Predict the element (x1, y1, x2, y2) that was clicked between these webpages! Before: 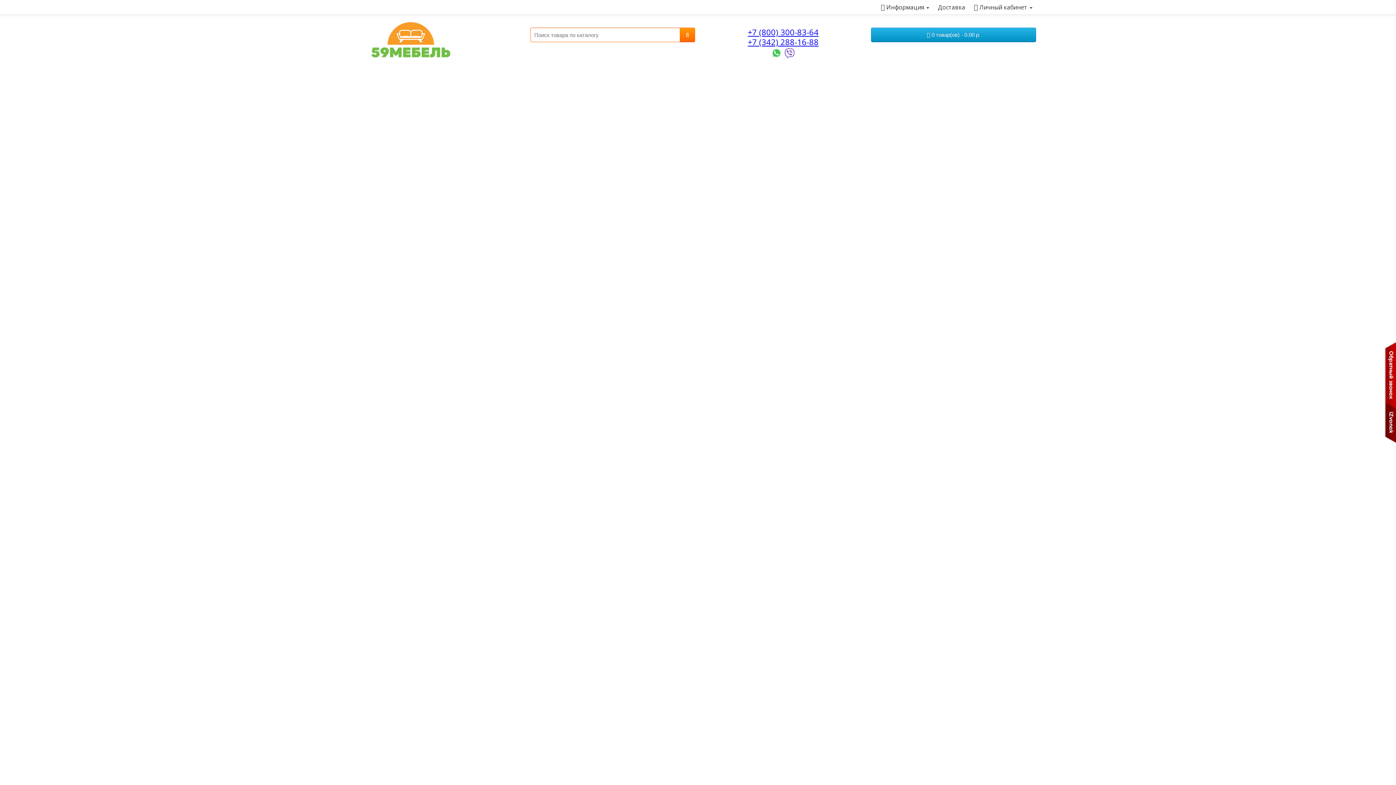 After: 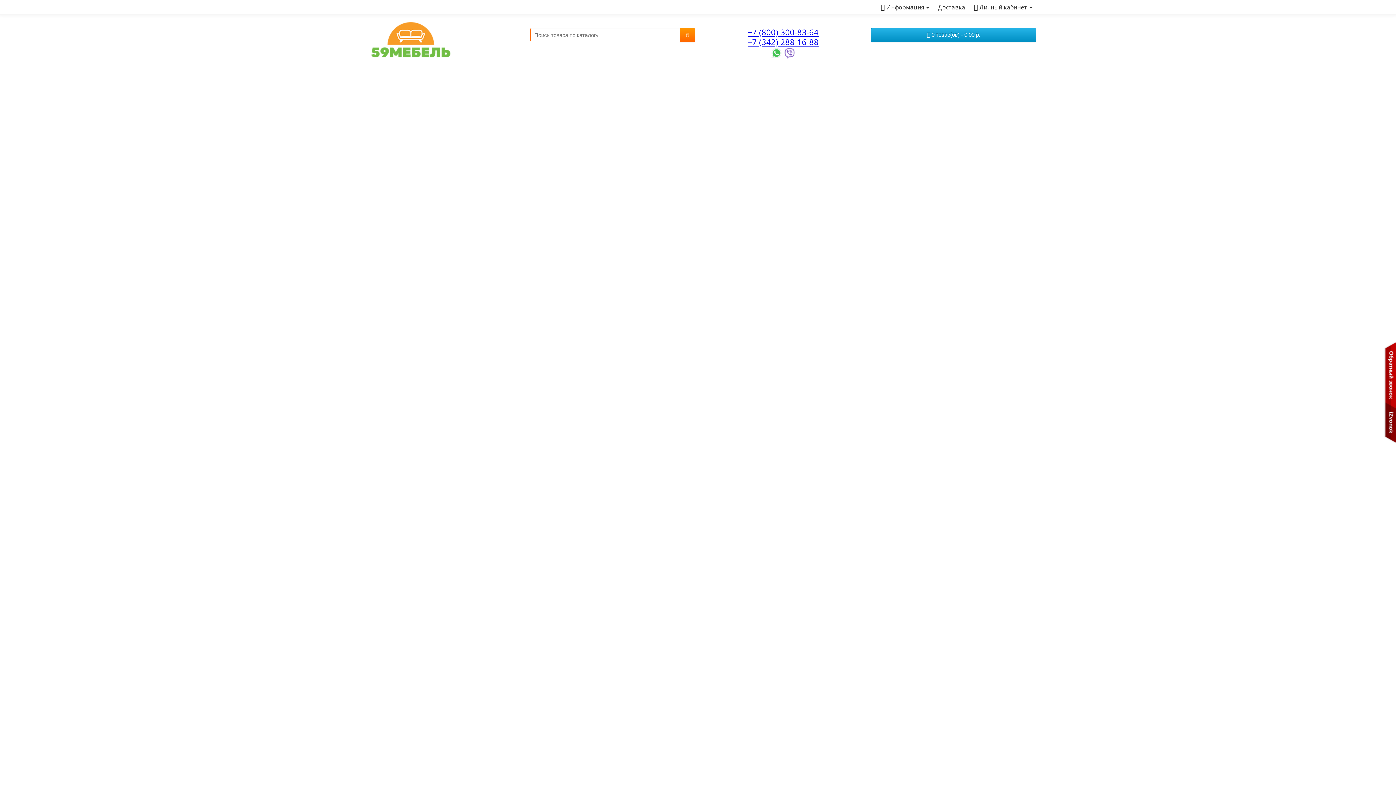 Action: bbox: (360, 35, 461, 43)